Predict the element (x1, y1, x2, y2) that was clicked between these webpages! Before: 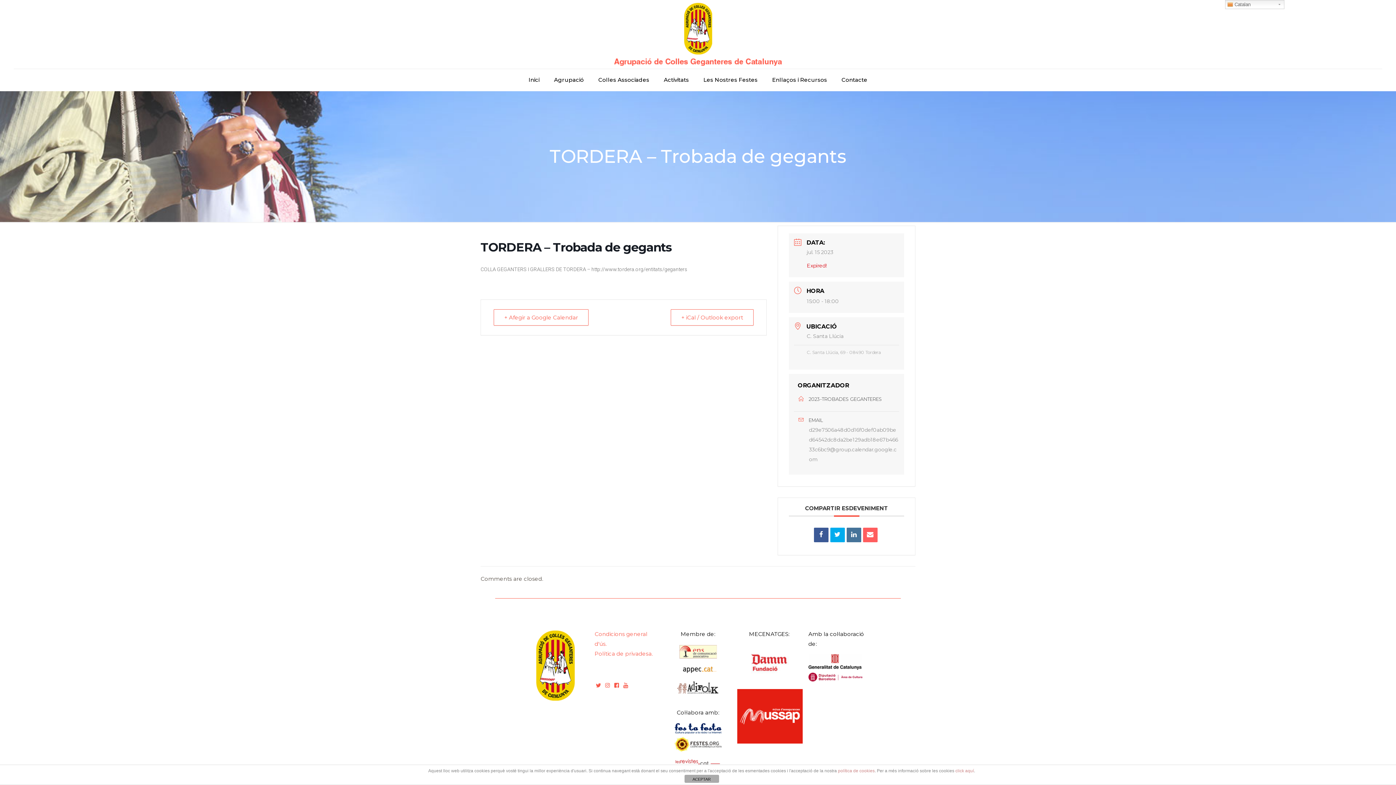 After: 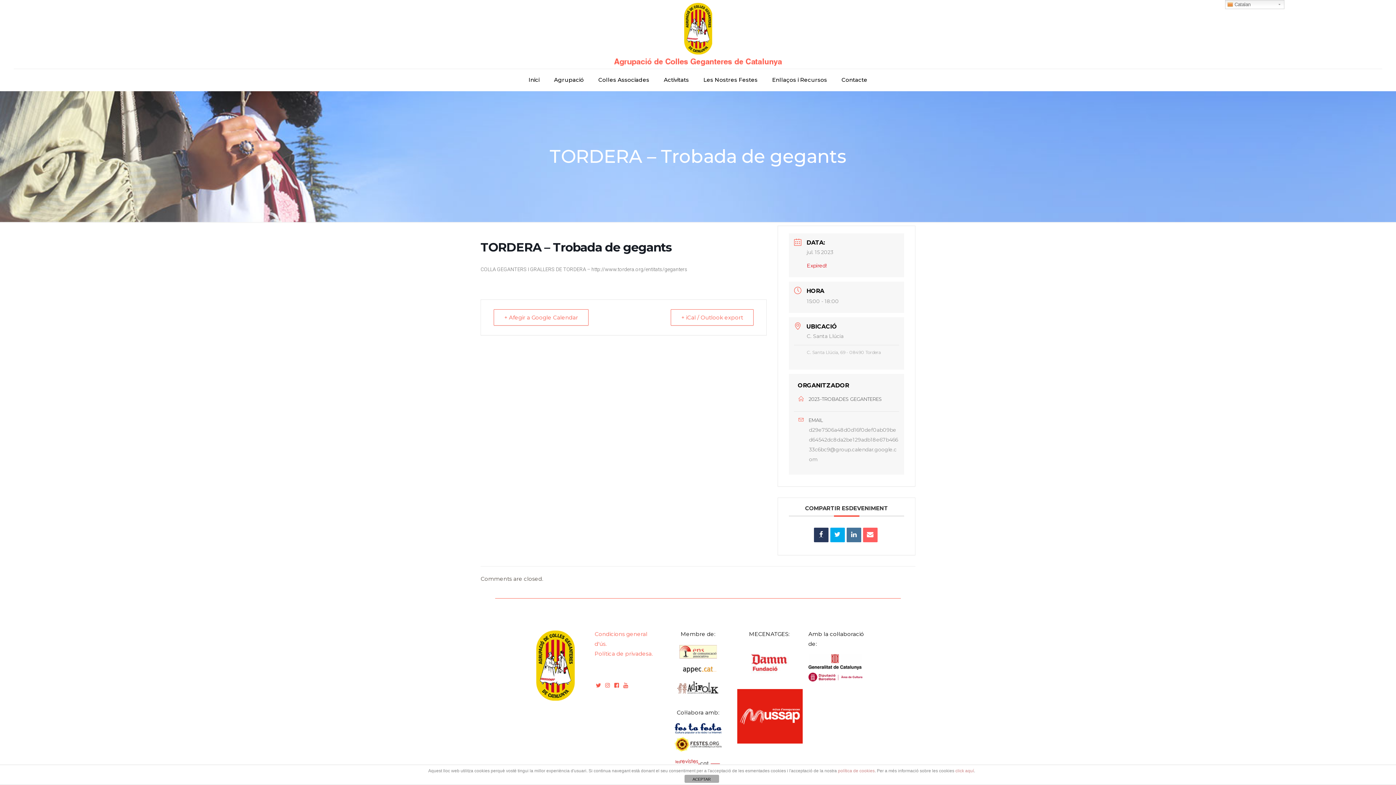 Action: bbox: (814, 528, 828, 542)